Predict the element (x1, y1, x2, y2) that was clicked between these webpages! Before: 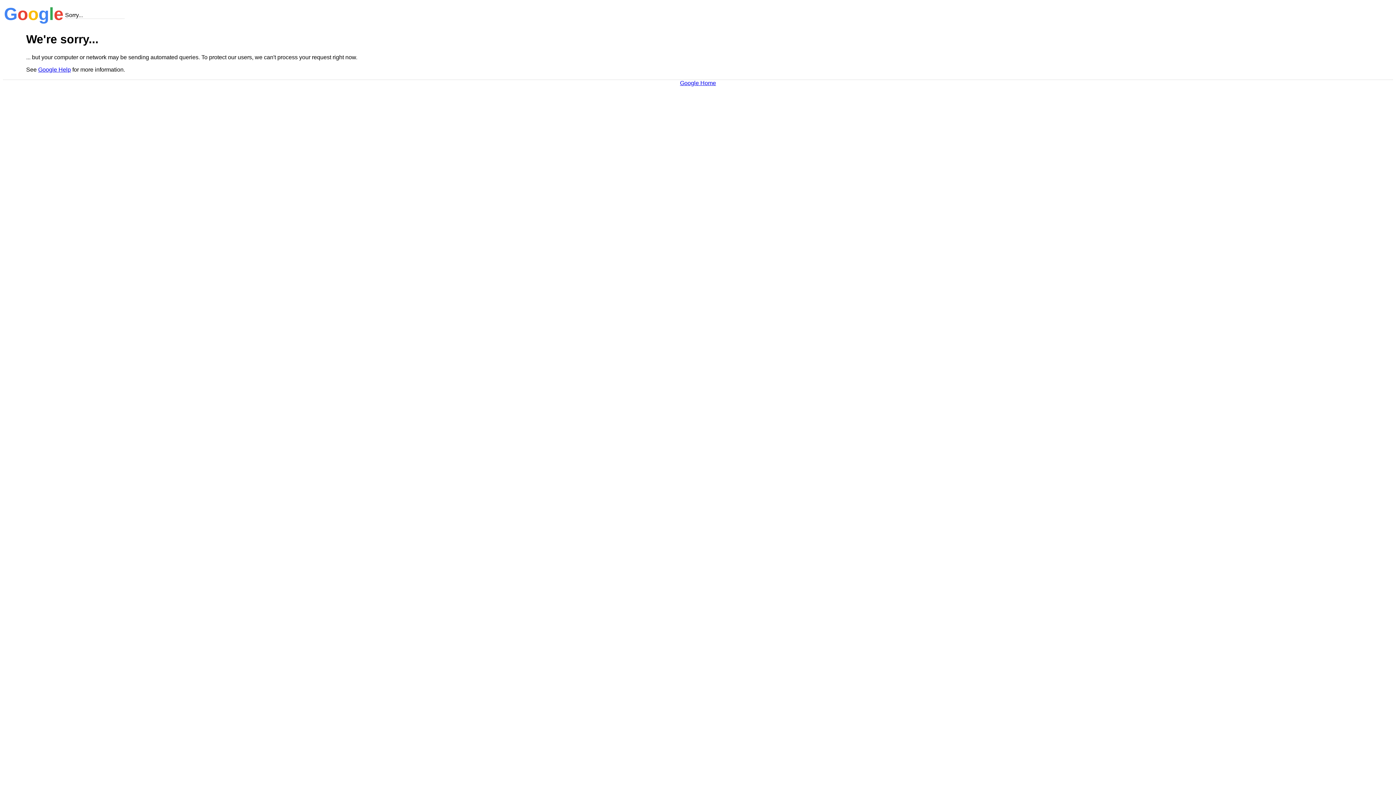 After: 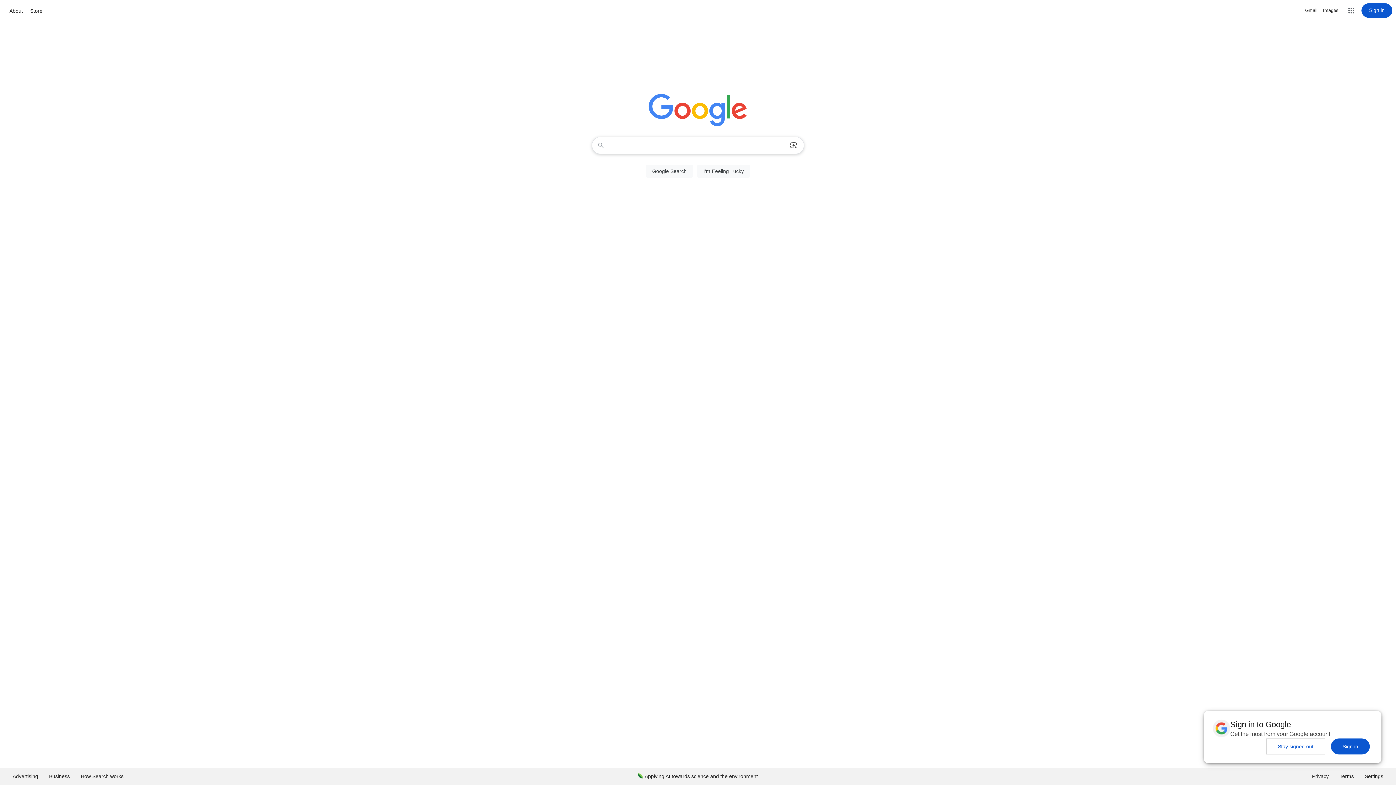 Action: bbox: (680, 79, 716, 86) label: Google Home